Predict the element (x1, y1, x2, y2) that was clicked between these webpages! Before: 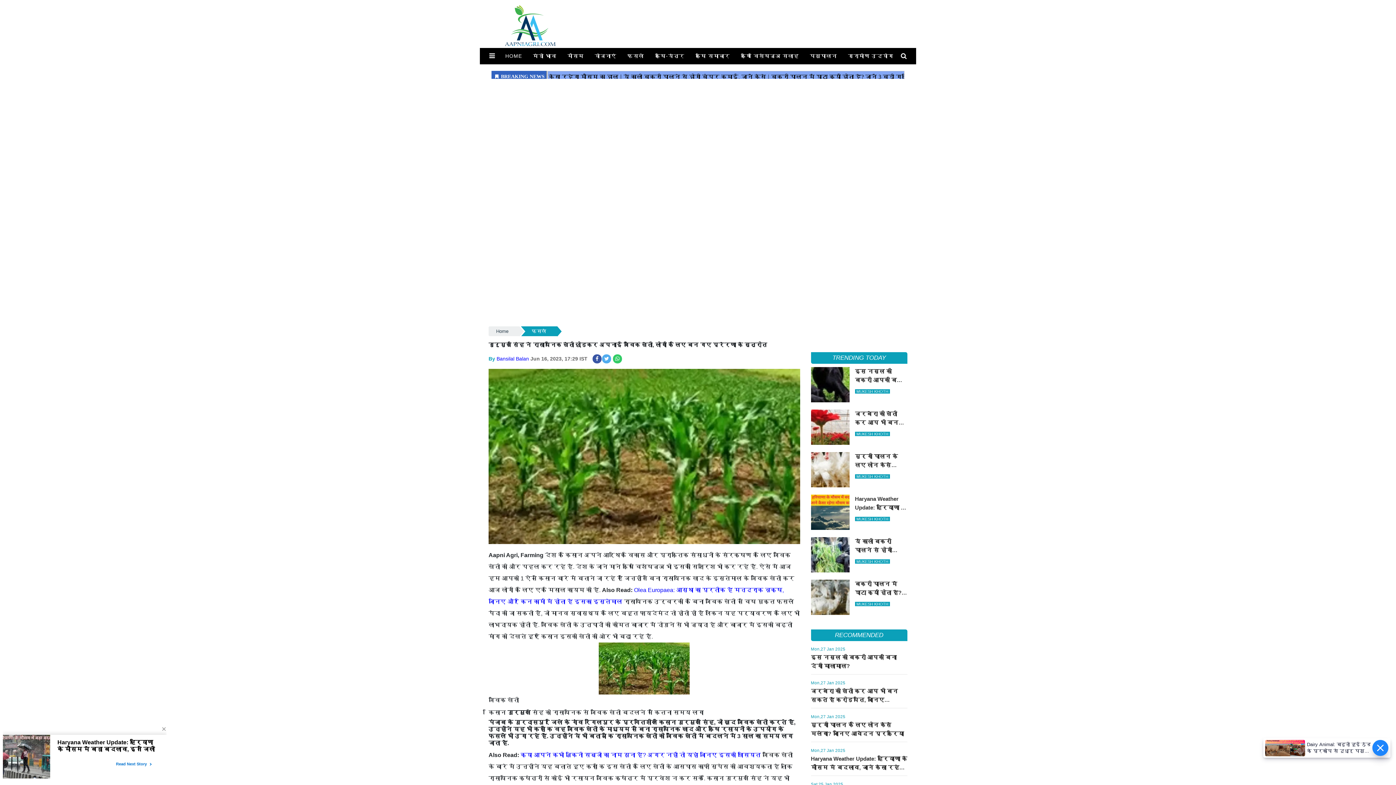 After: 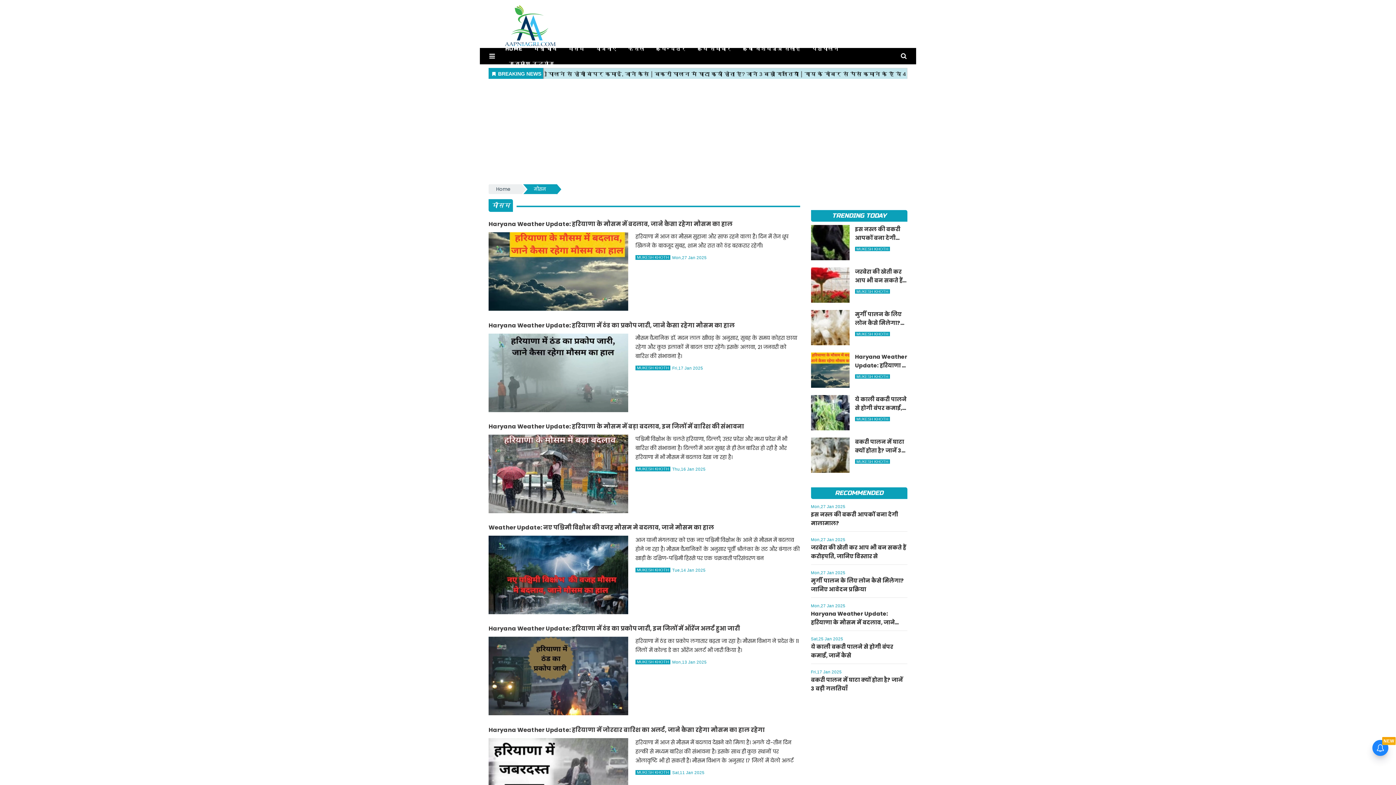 Action: label: मौसम bbox: (562, 48, 589, 63)